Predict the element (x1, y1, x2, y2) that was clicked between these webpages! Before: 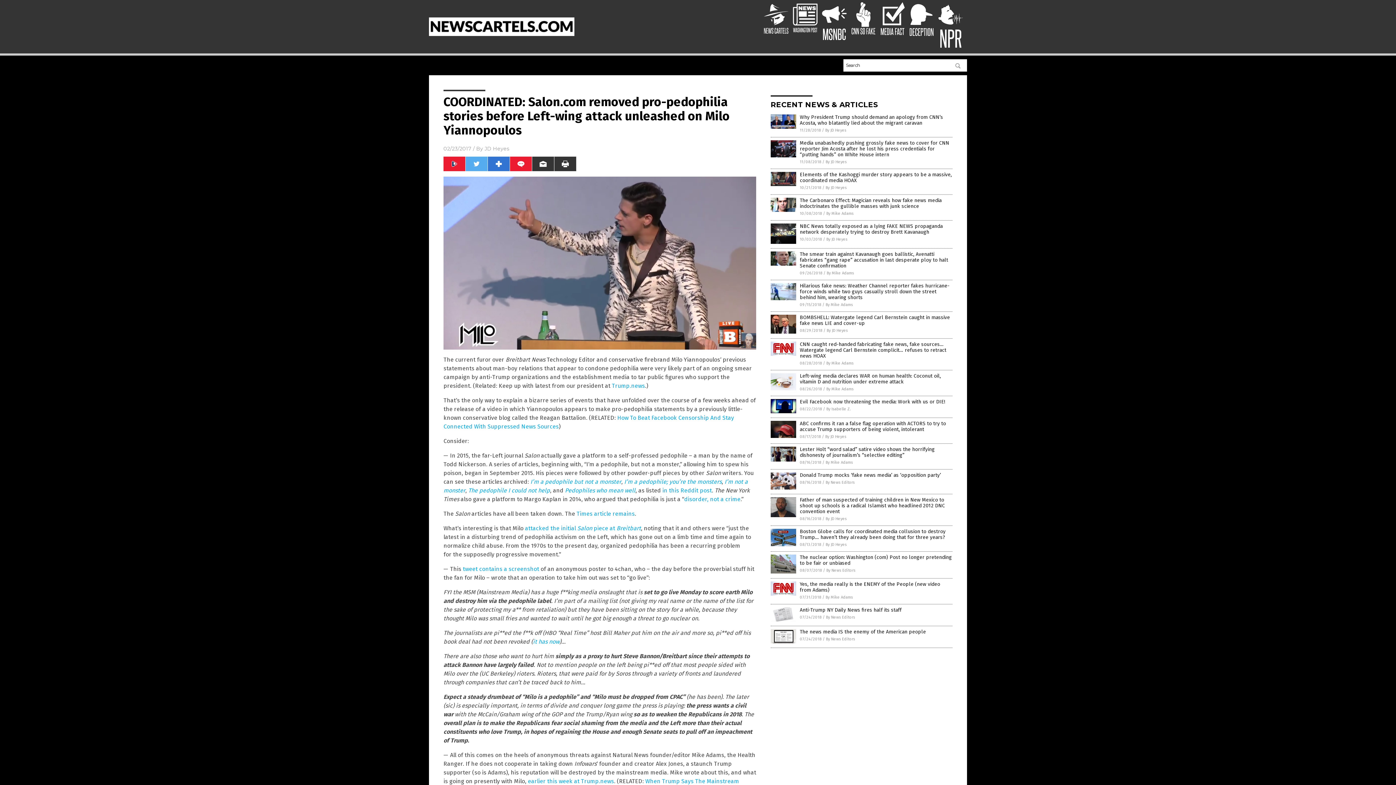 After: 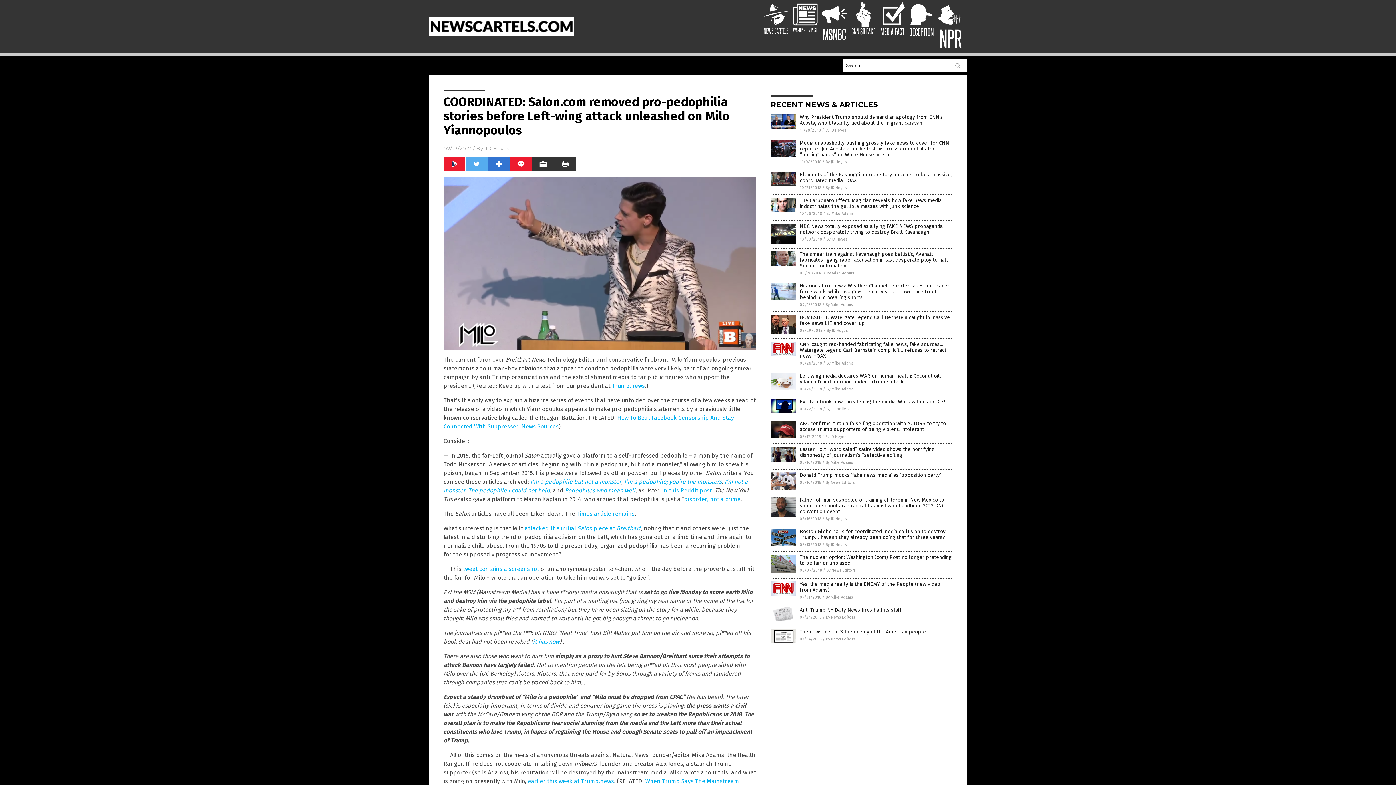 Action: bbox: (909, 32, 934, 37)